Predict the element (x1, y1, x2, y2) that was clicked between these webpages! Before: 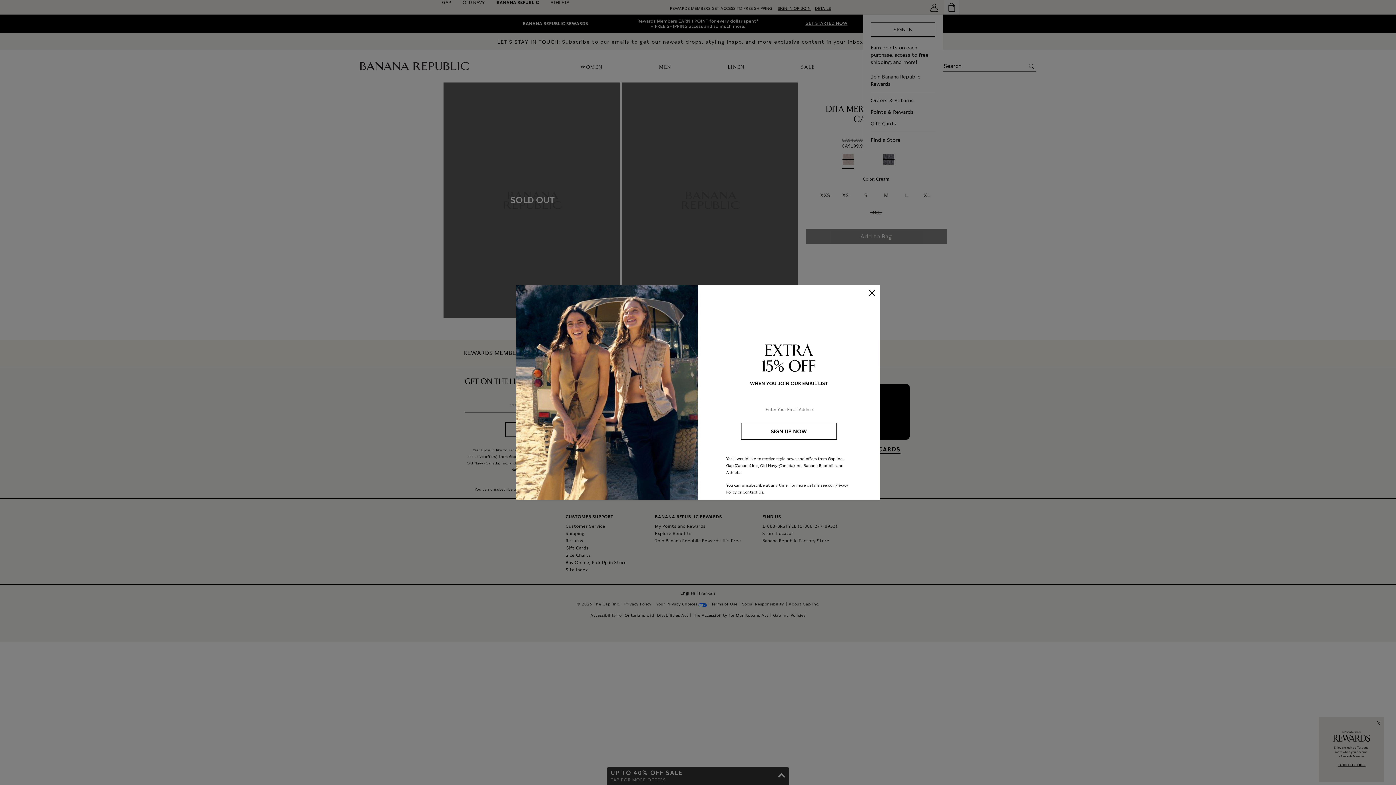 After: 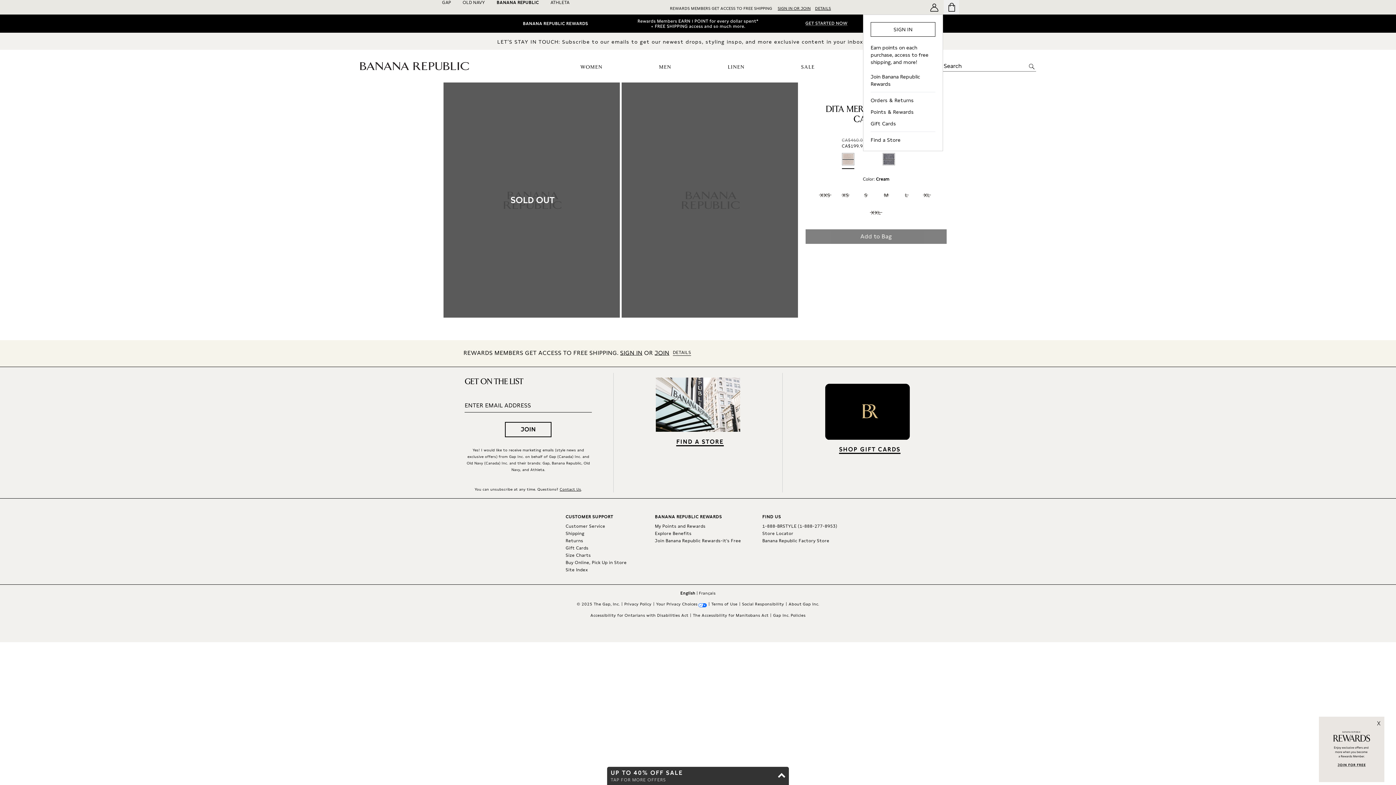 Action: label: close email sign up modal bbox: (869, 289, 875, 297)